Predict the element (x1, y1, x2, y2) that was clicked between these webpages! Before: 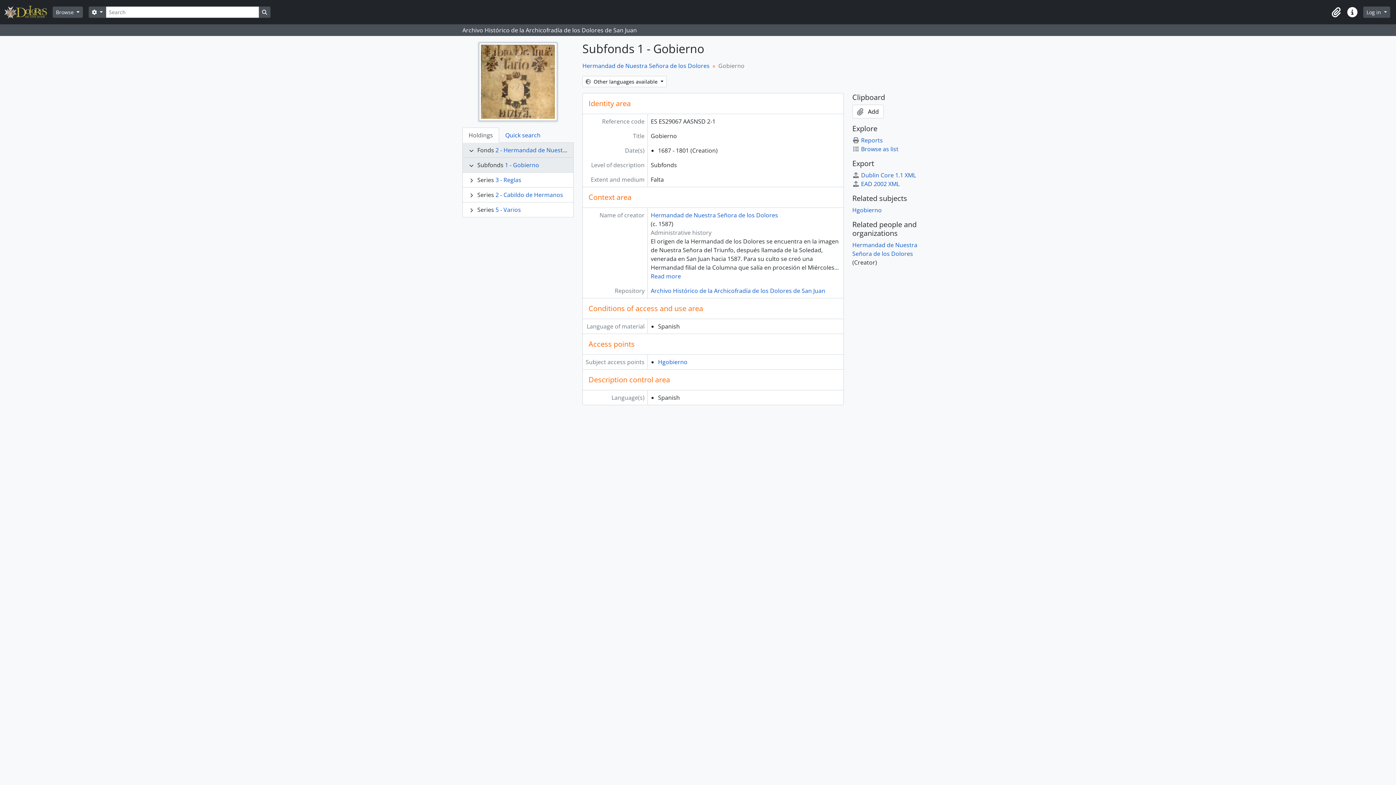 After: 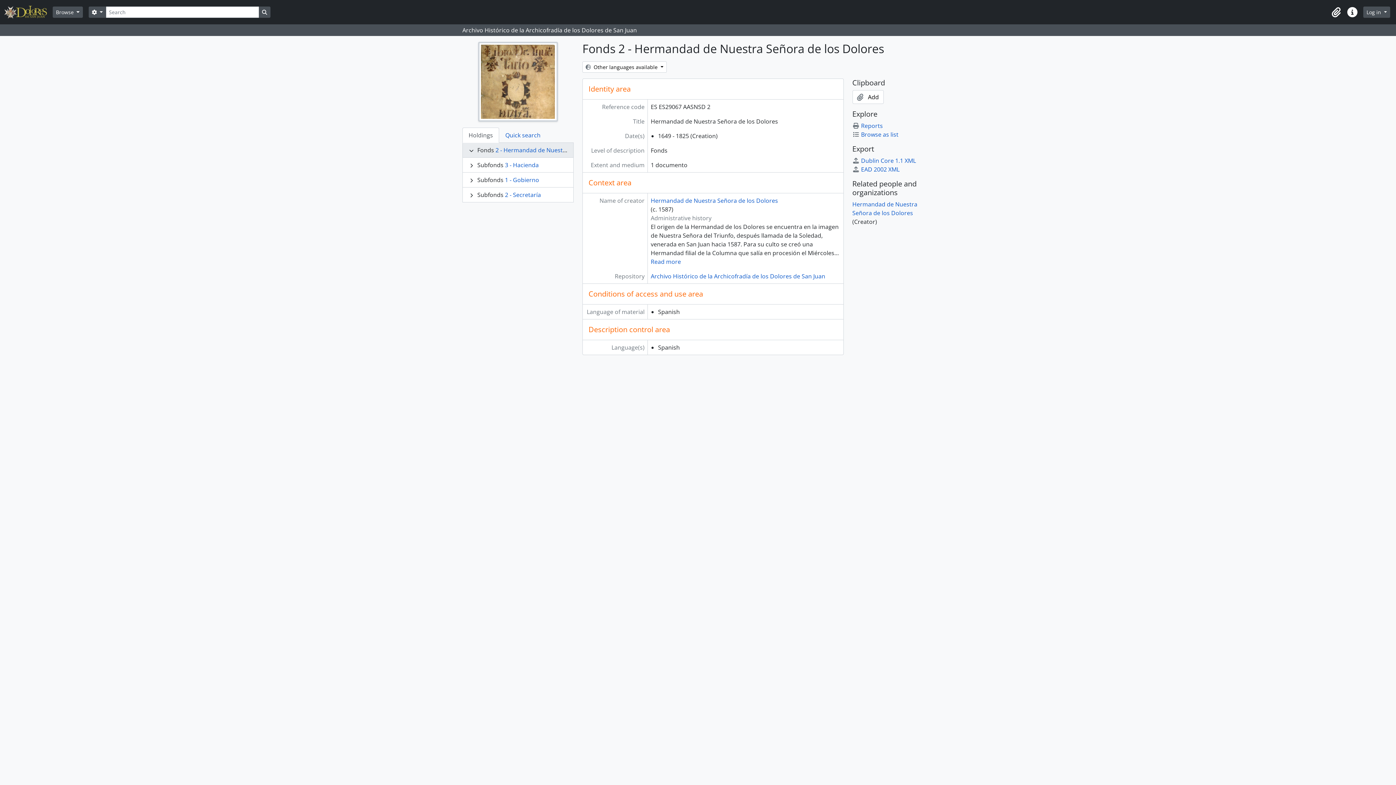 Action: label: 2 - Hermandad de Nuestra Señora de los Dolores bbox: (495, 146, 630, 154)